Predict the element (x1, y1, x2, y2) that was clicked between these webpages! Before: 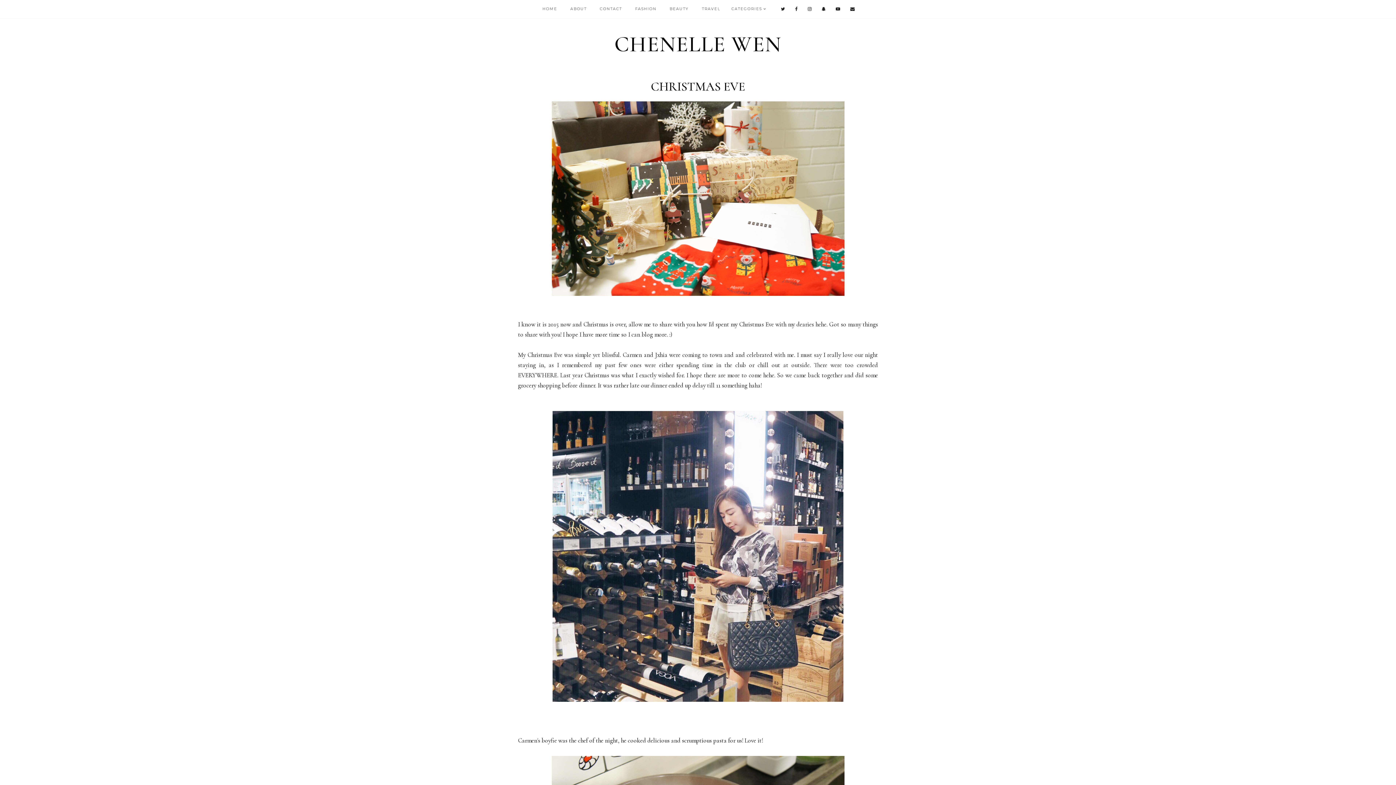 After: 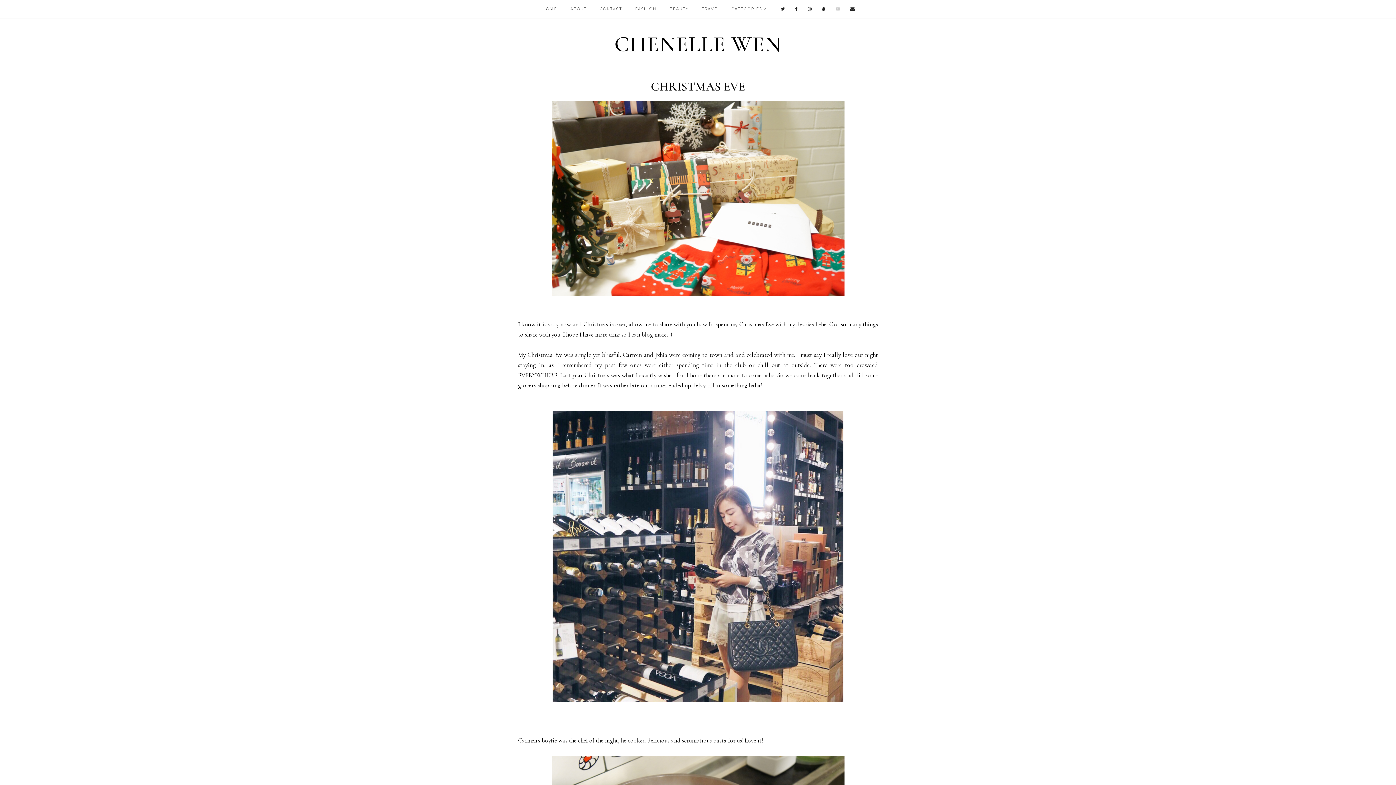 Action: bbox: (836, 0, 841, 18)